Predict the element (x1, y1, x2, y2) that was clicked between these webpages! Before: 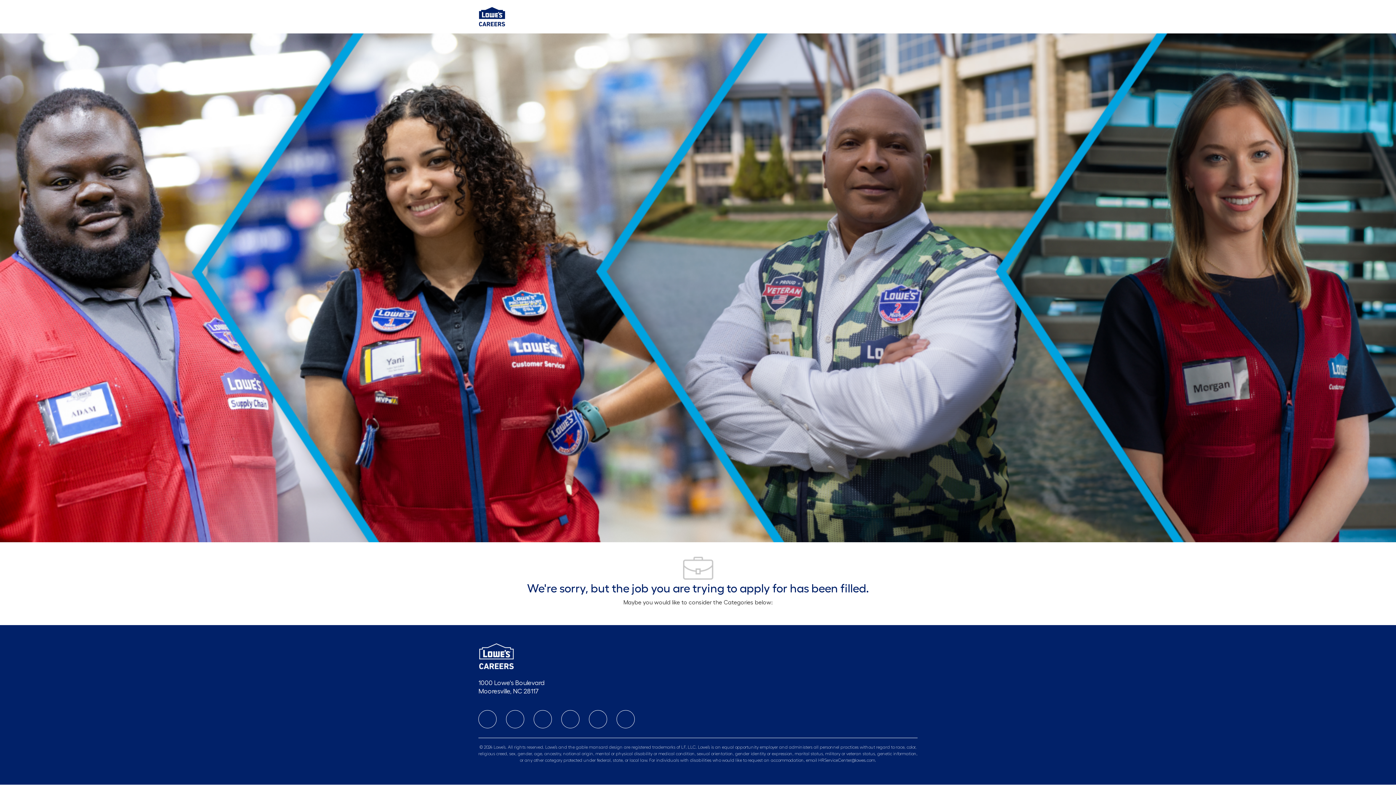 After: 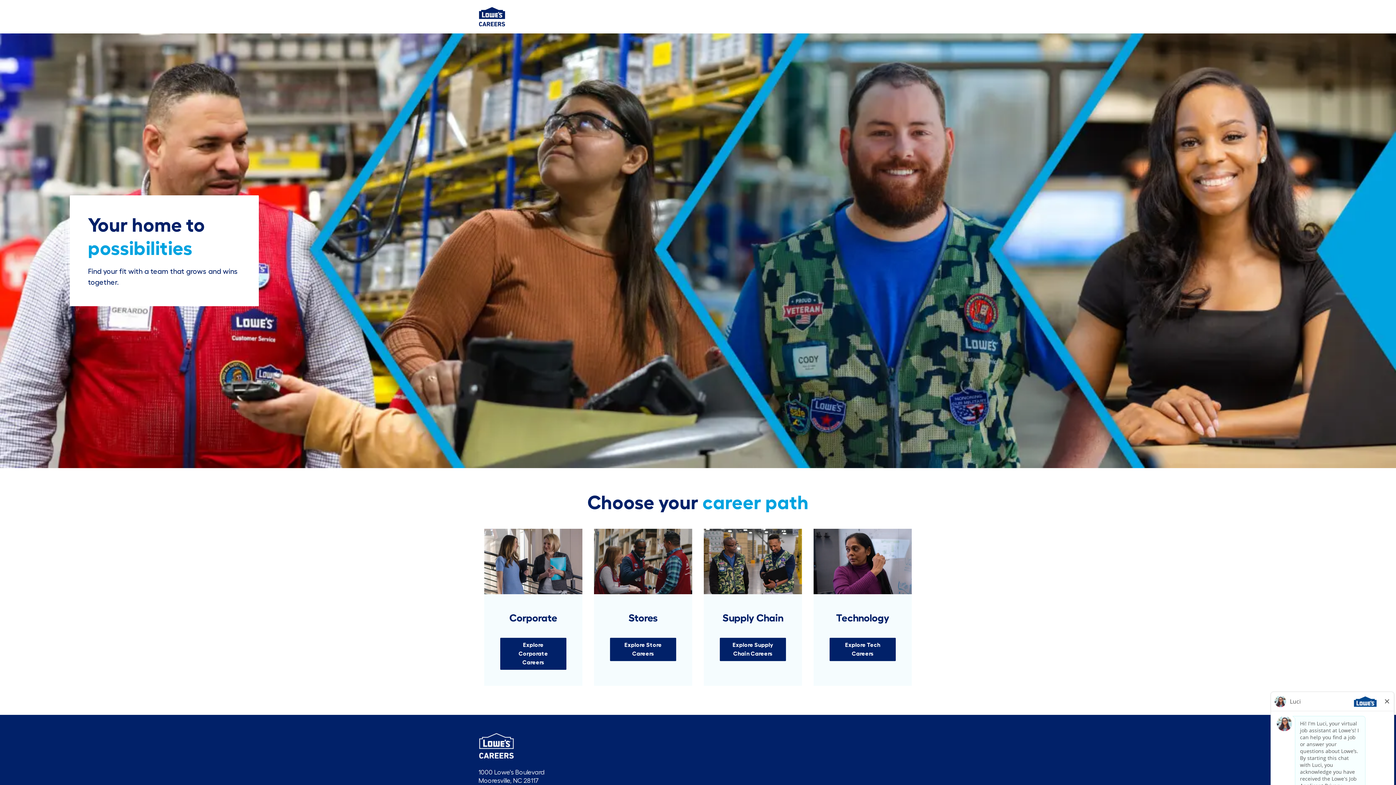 Action: label: Company Logo bbox: (478, 13, 505, 18)